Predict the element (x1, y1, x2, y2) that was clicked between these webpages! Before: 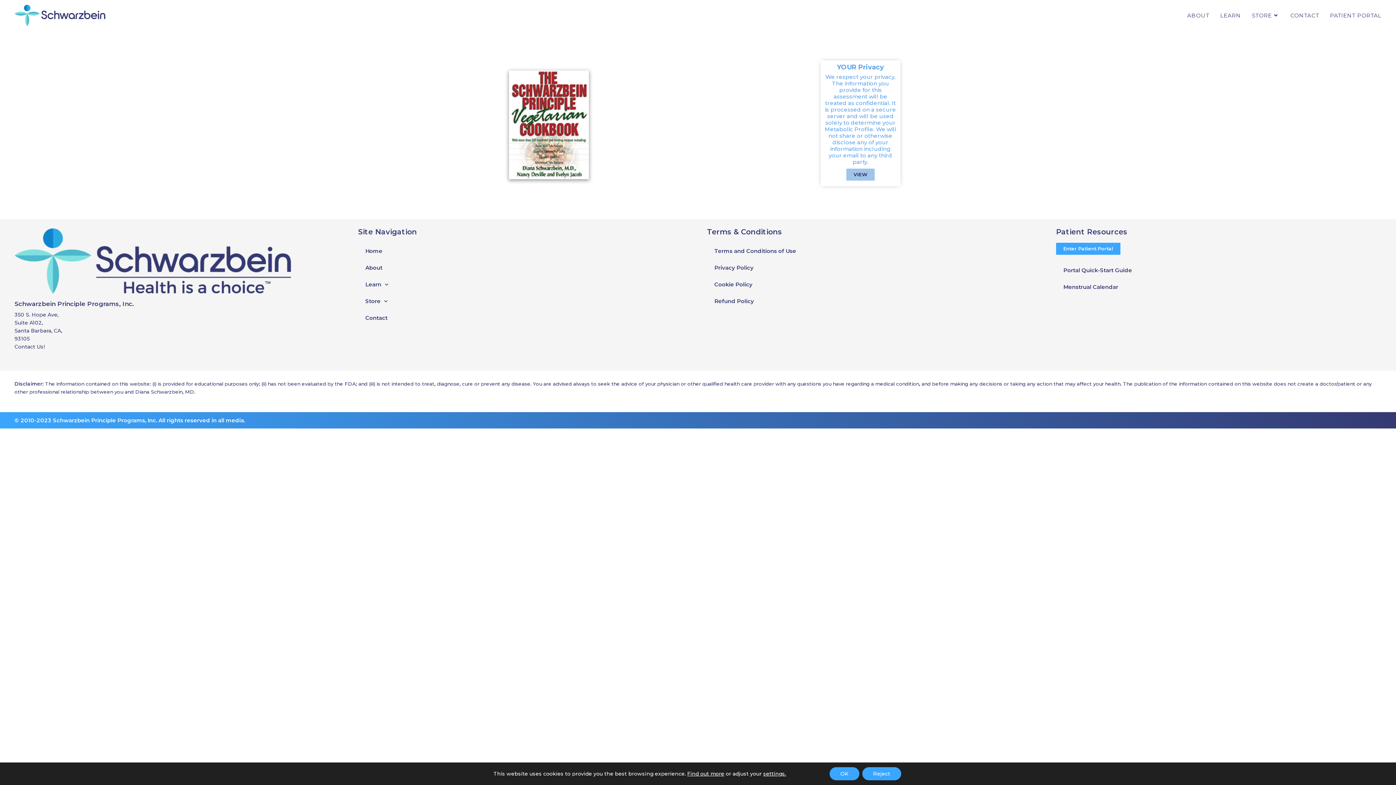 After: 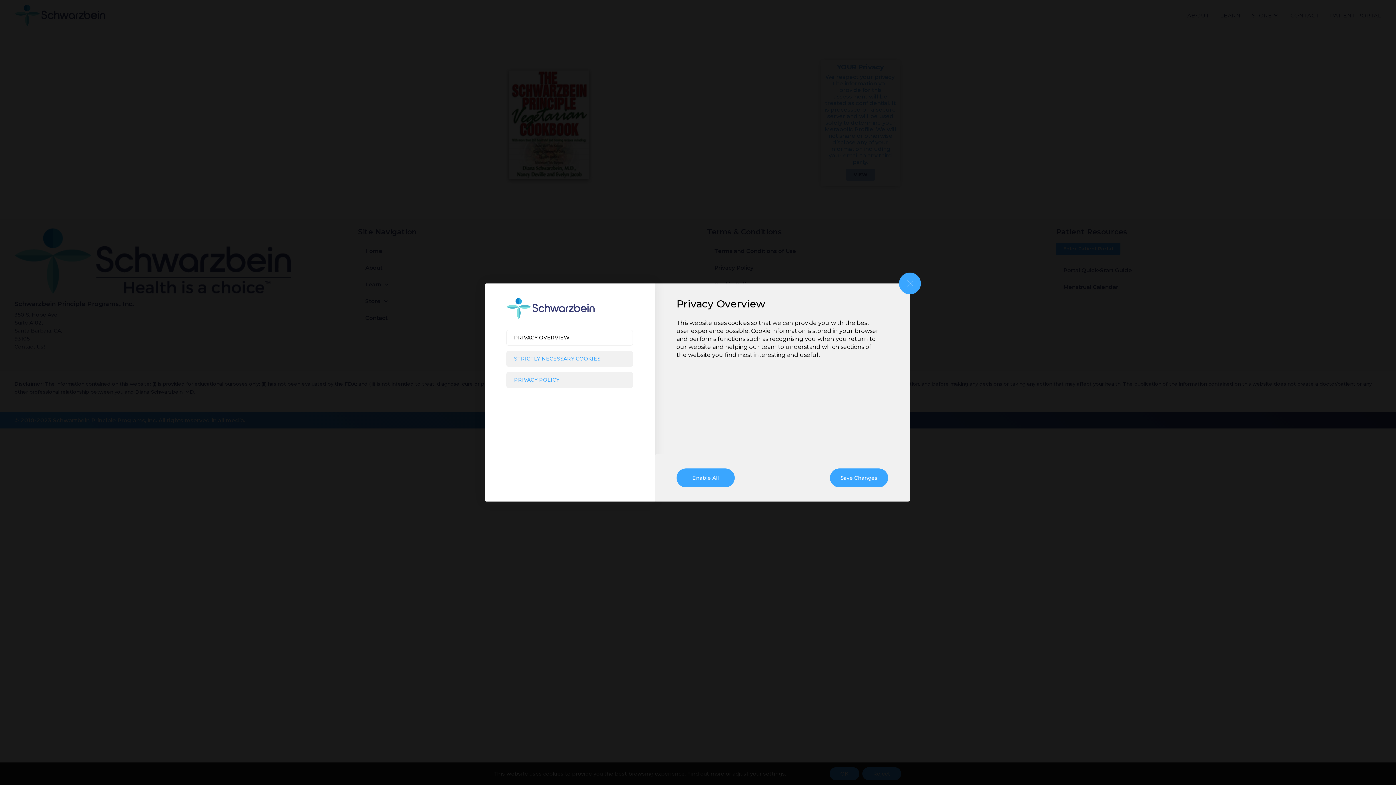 Action: label: Find out more bbox: (687, 770, 724, 777)